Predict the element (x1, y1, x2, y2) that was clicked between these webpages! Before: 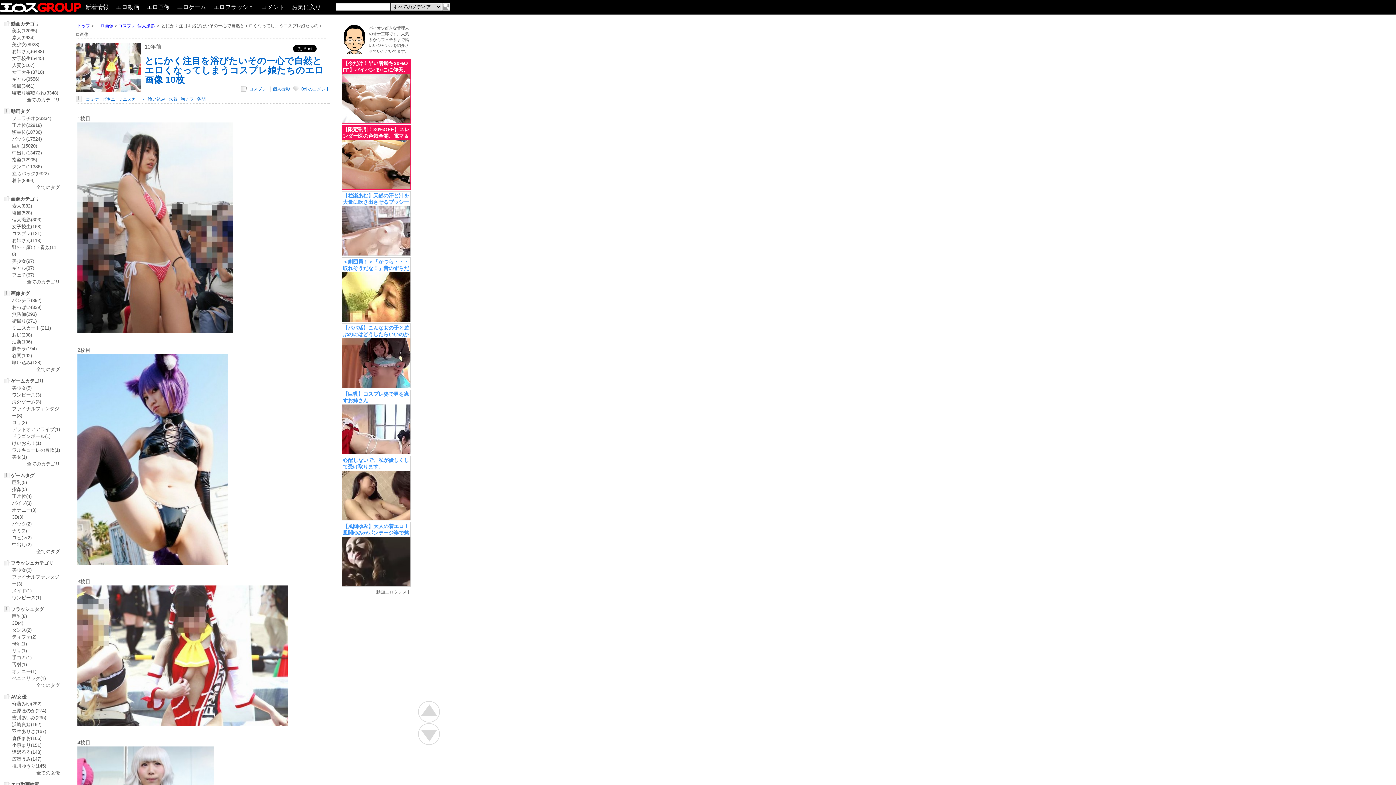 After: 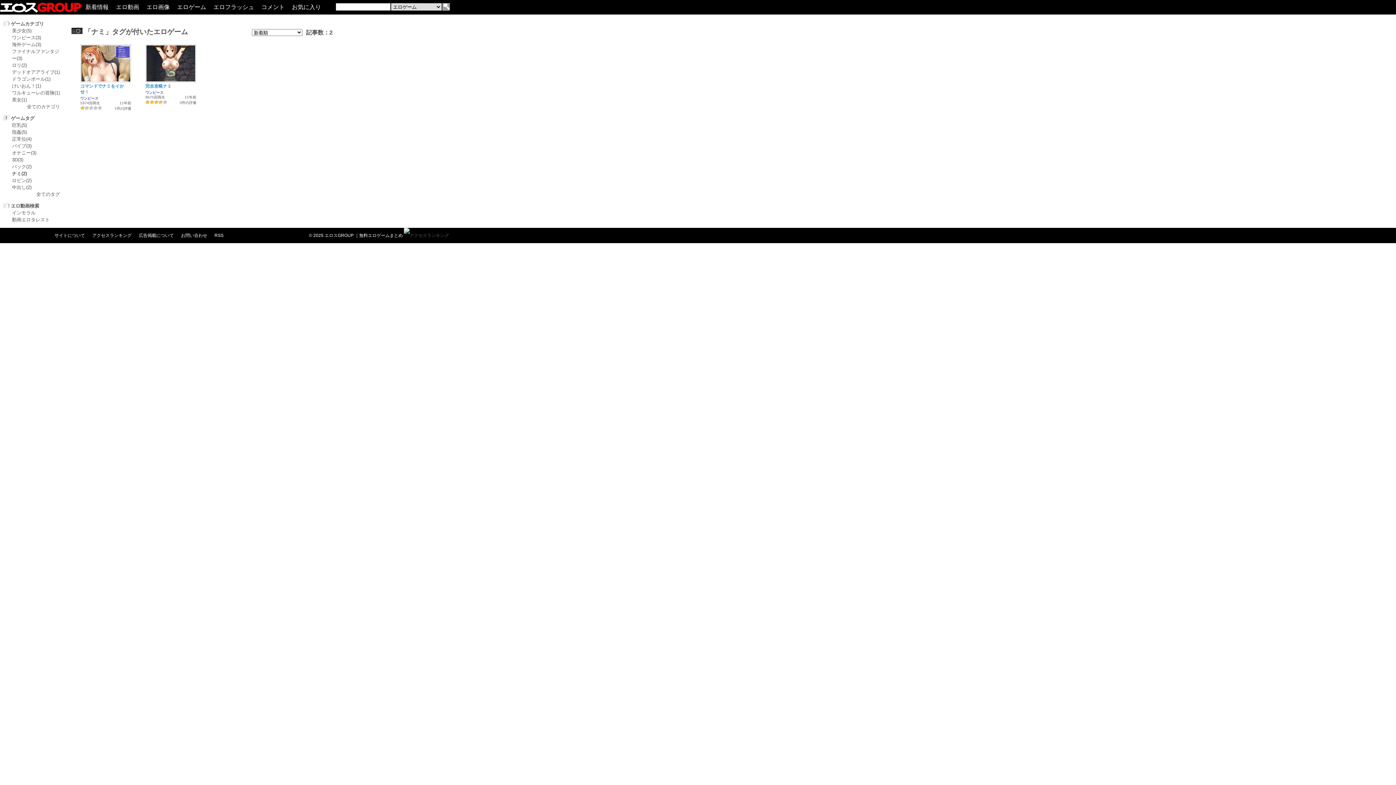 Action: label: ナミ(2) bbox: (12, 528, 26, 533)